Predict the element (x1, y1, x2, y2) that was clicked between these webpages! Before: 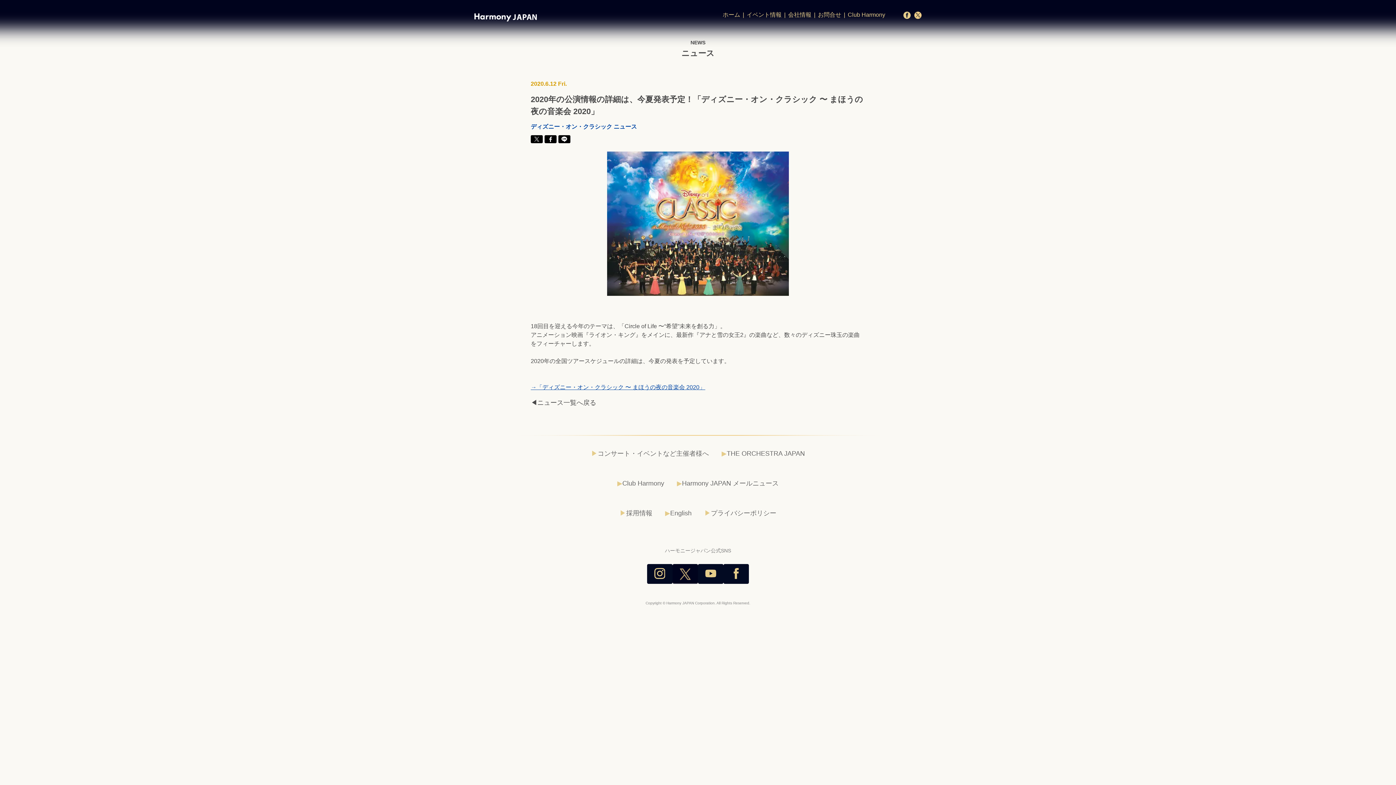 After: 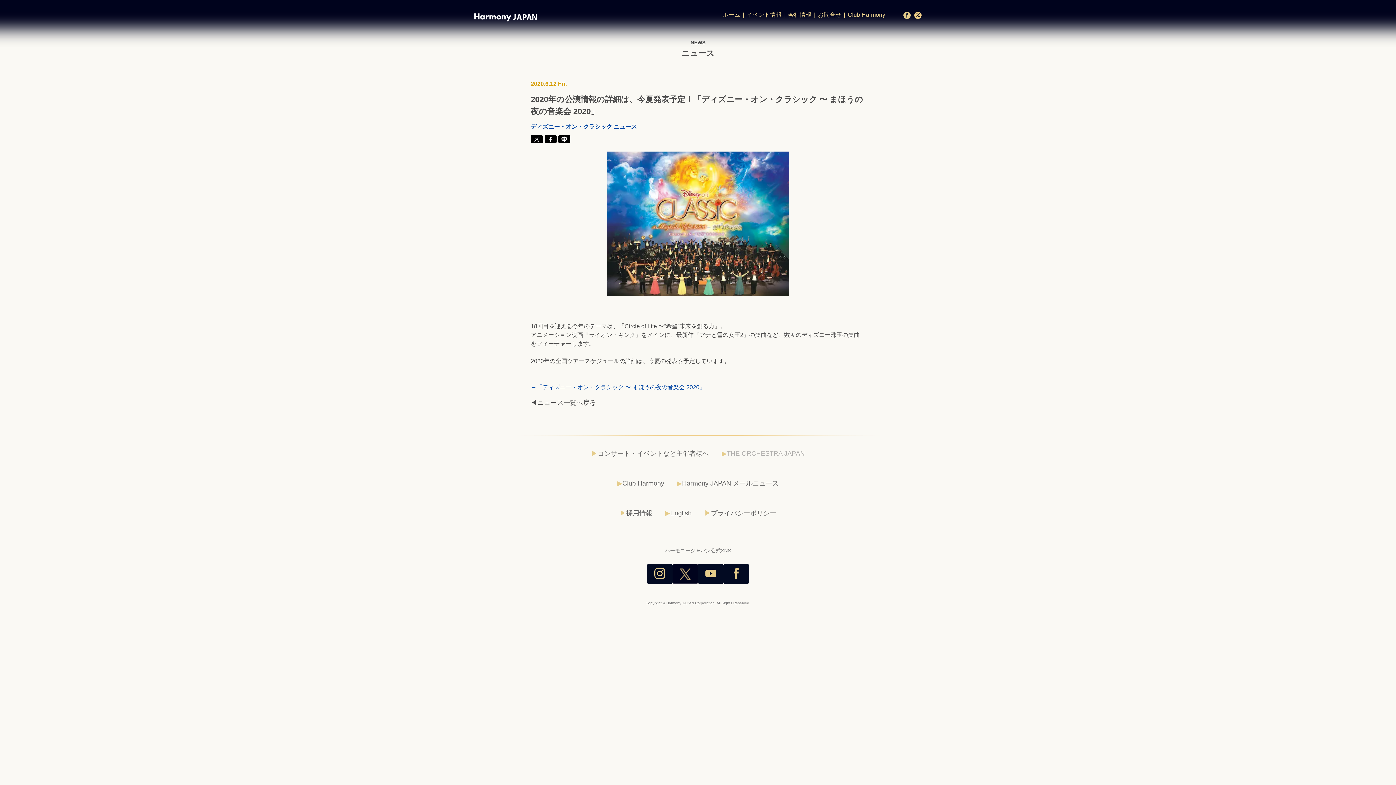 Action: label: THE ORCHESTRA JAPAN bbox: (726, 450, 805, 457)